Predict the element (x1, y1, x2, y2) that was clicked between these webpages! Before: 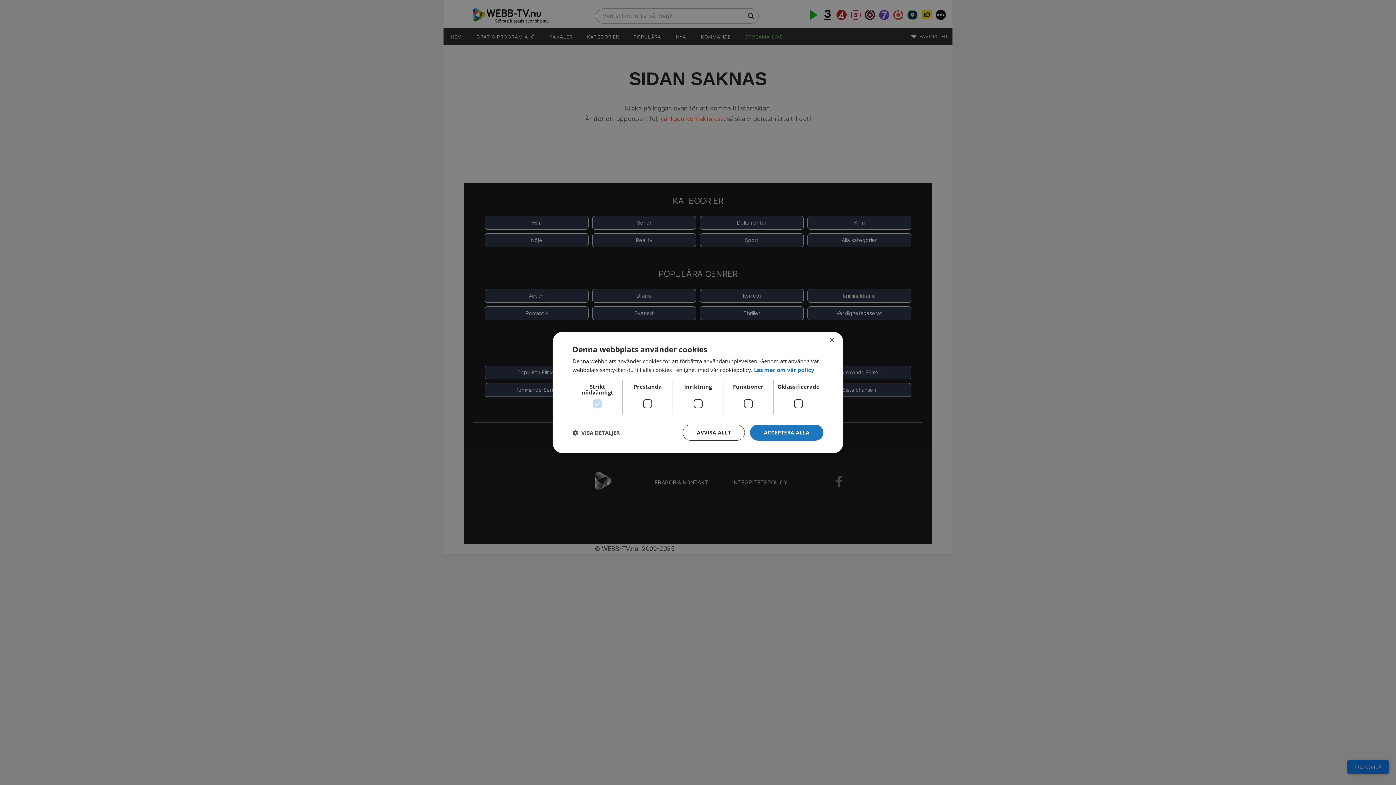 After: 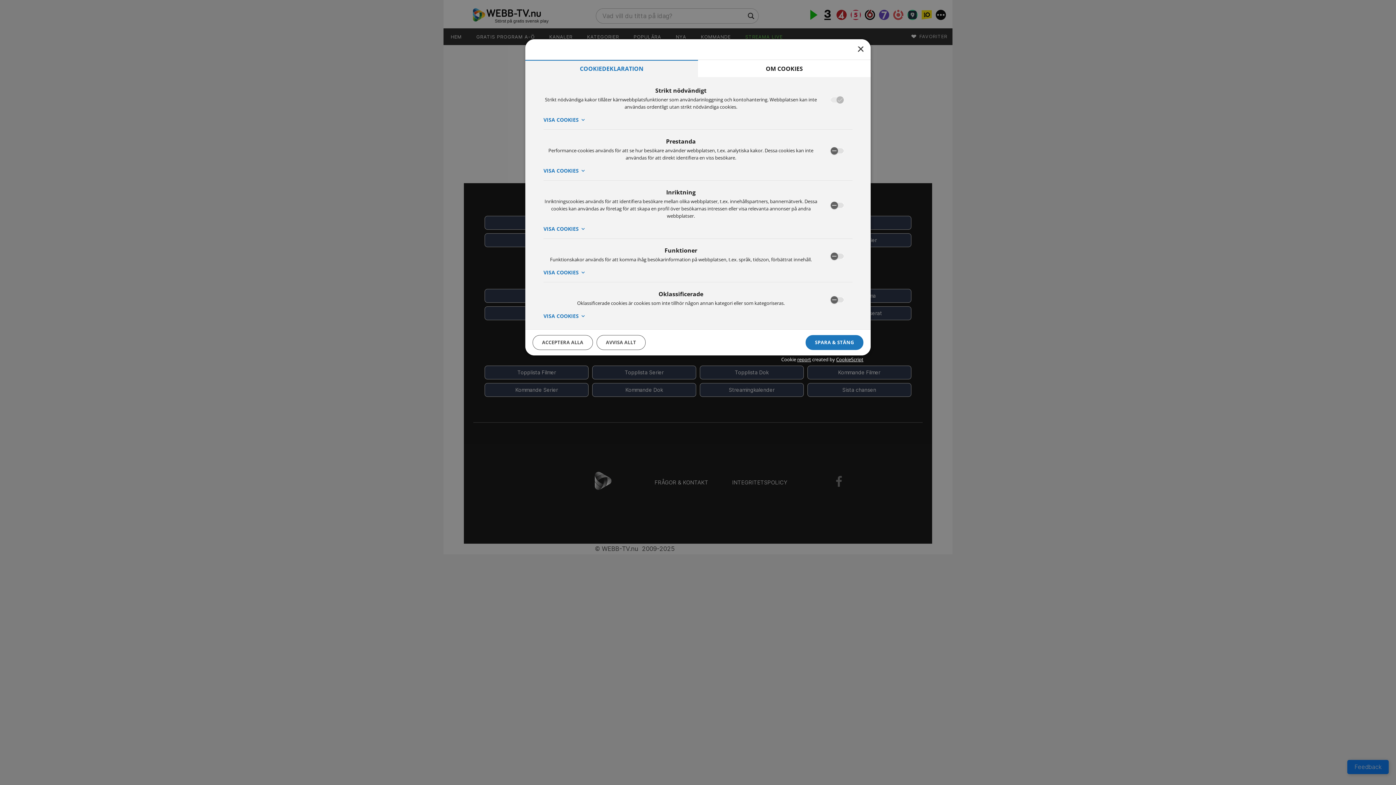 Action: bbox: (572, 429, 620, 436) label:  VISA DETALJER